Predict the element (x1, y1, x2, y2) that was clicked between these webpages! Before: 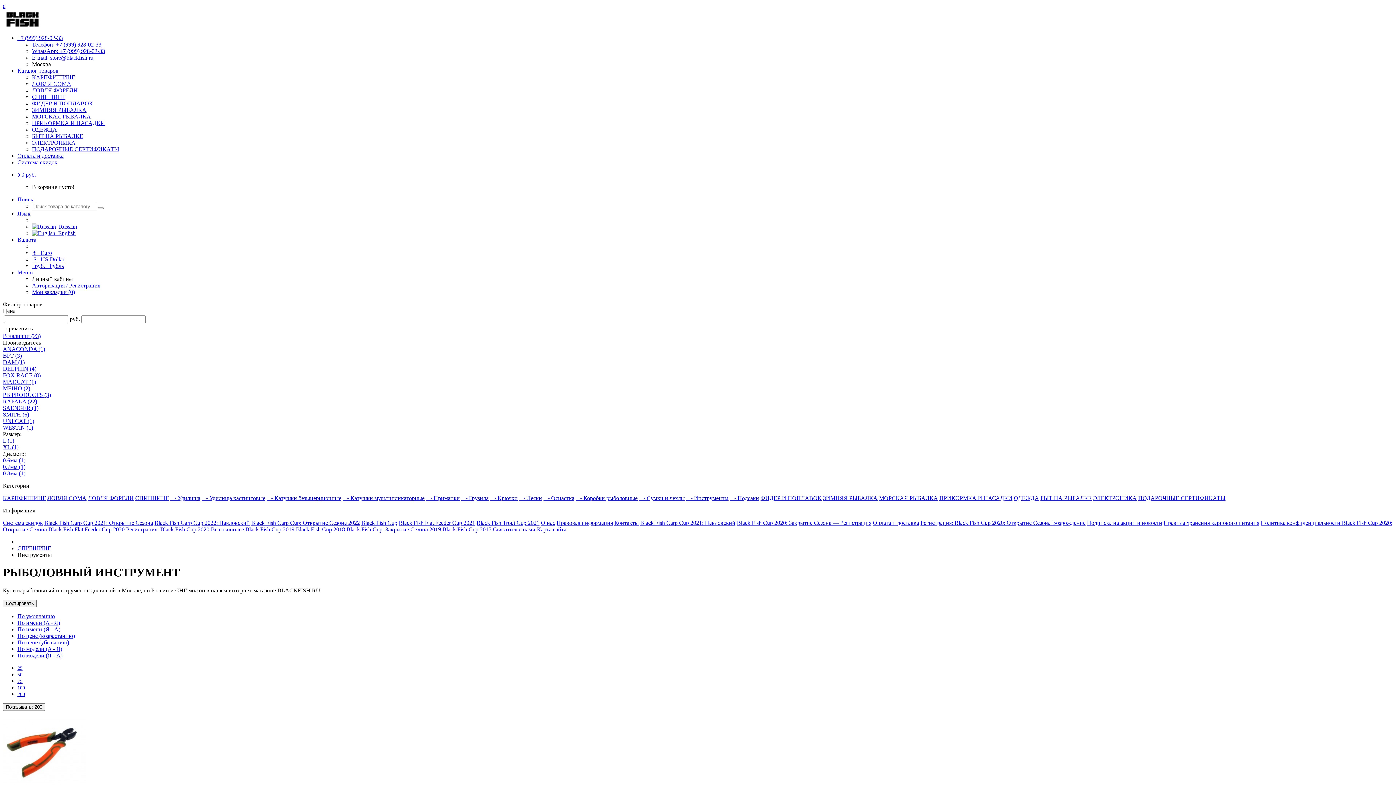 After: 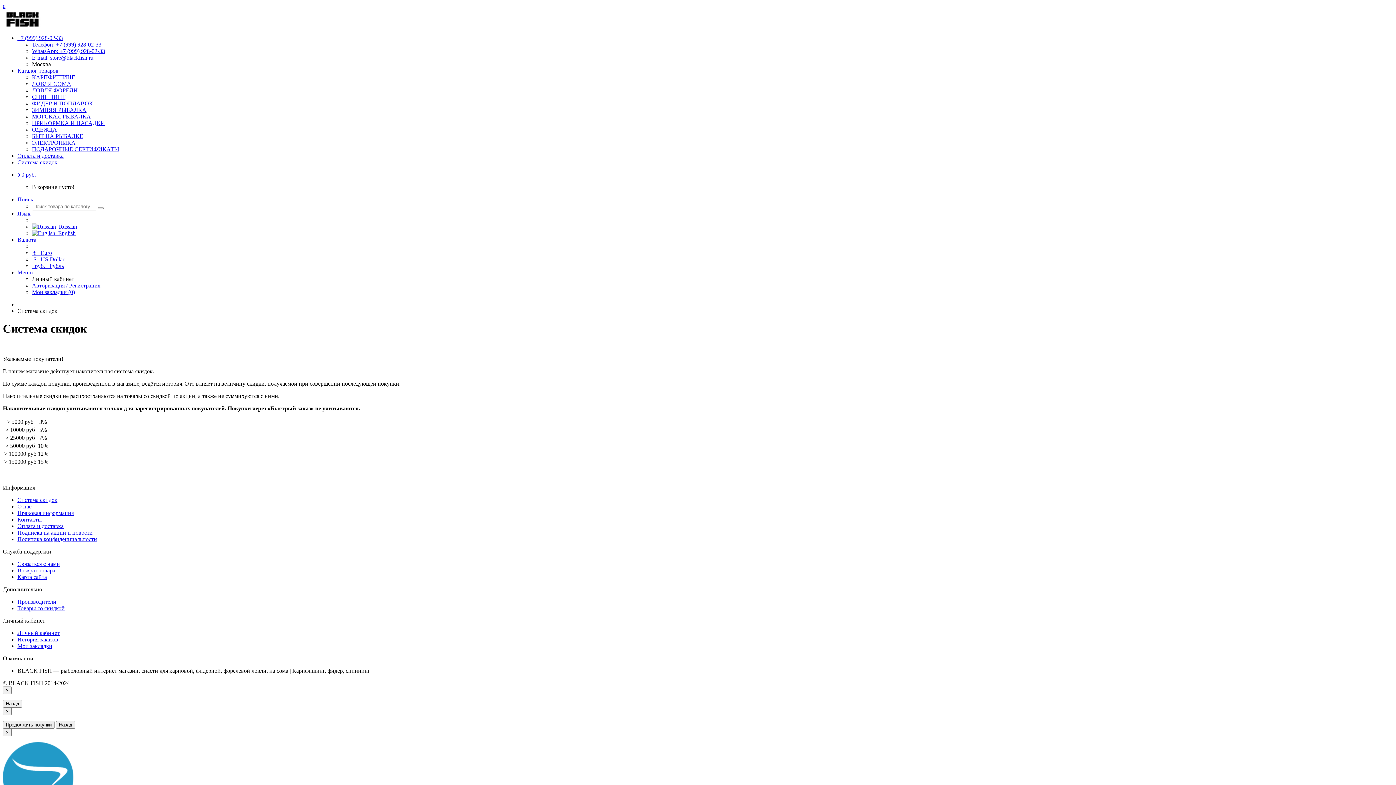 Action: label: Система скидок bbox: (17, 159, 57, 165)